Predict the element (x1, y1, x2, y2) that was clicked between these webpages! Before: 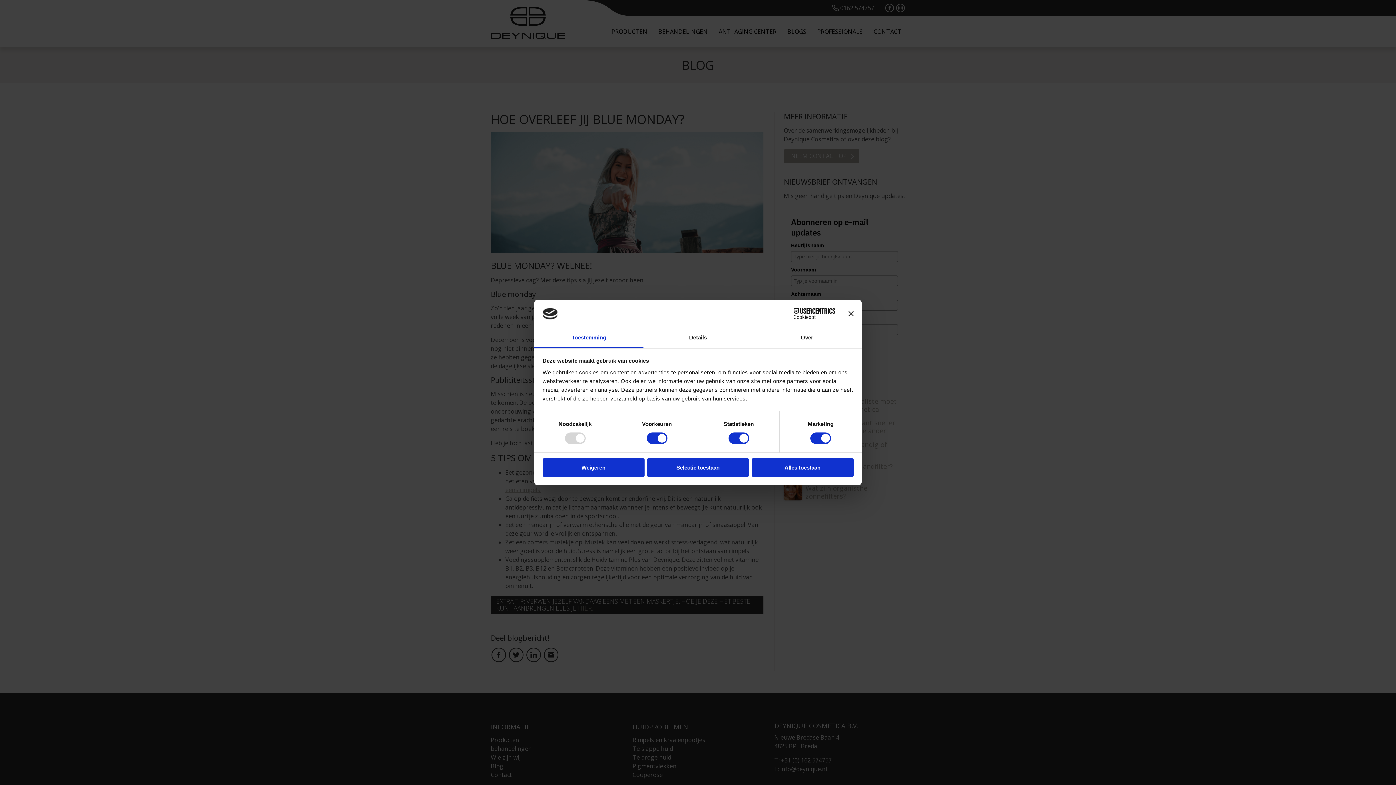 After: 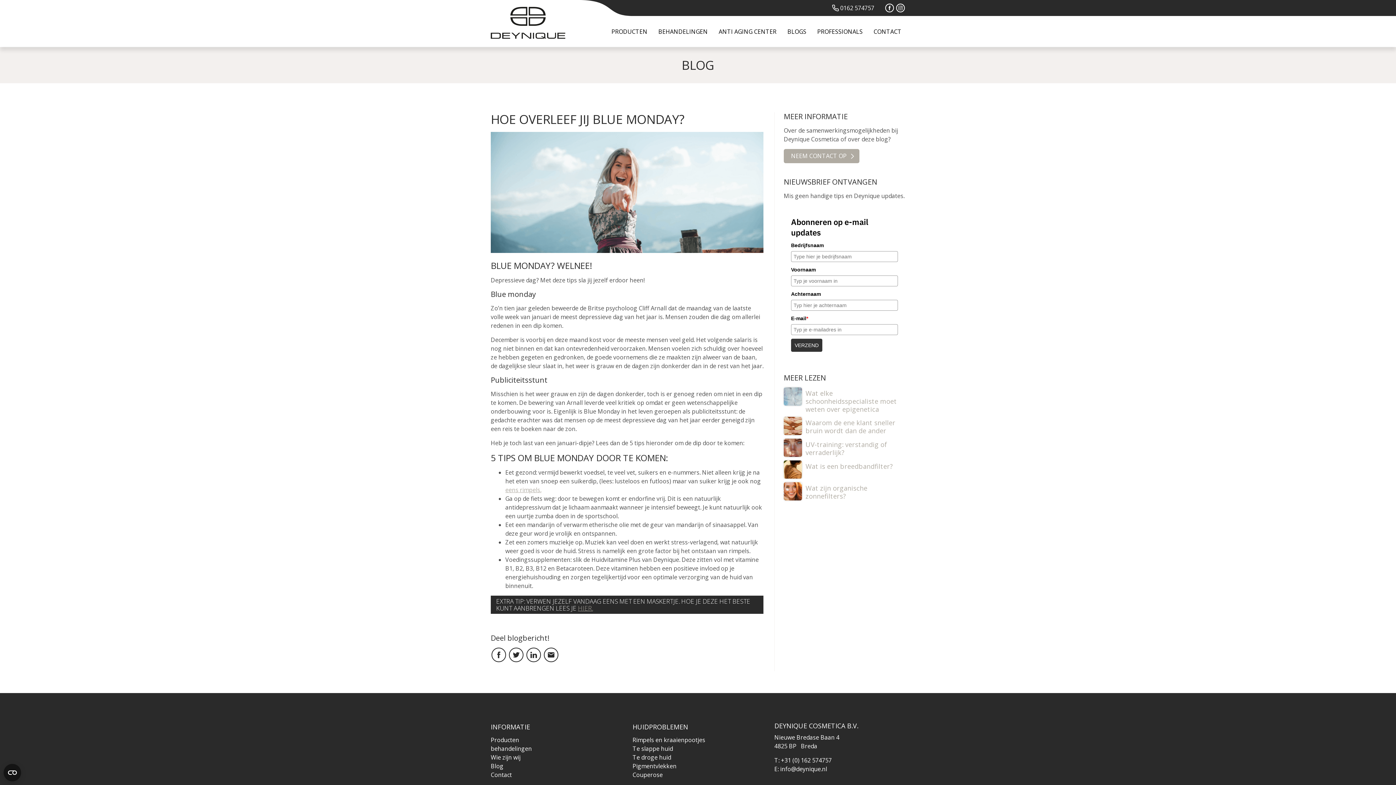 Action: label: Weigeren bbox: (542, 458, 644, 476)